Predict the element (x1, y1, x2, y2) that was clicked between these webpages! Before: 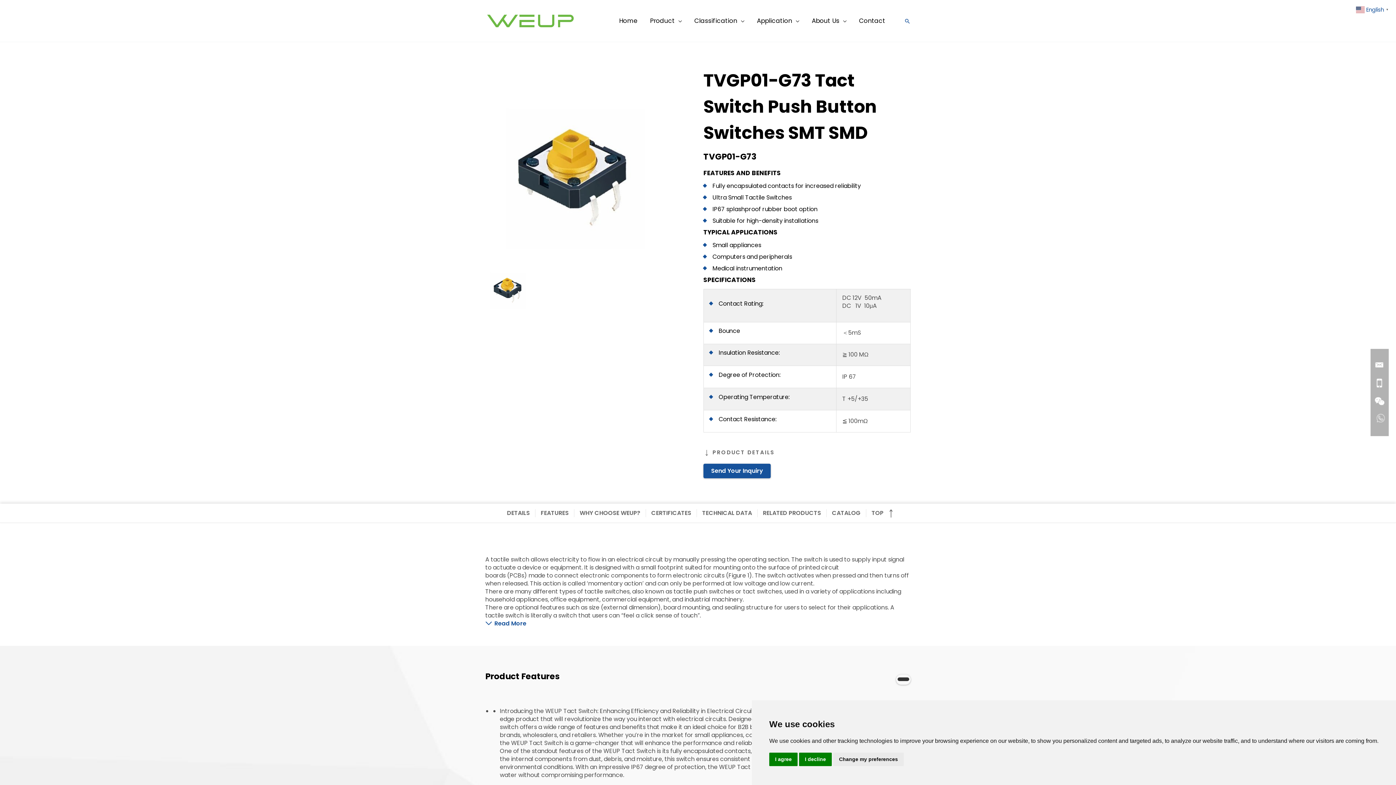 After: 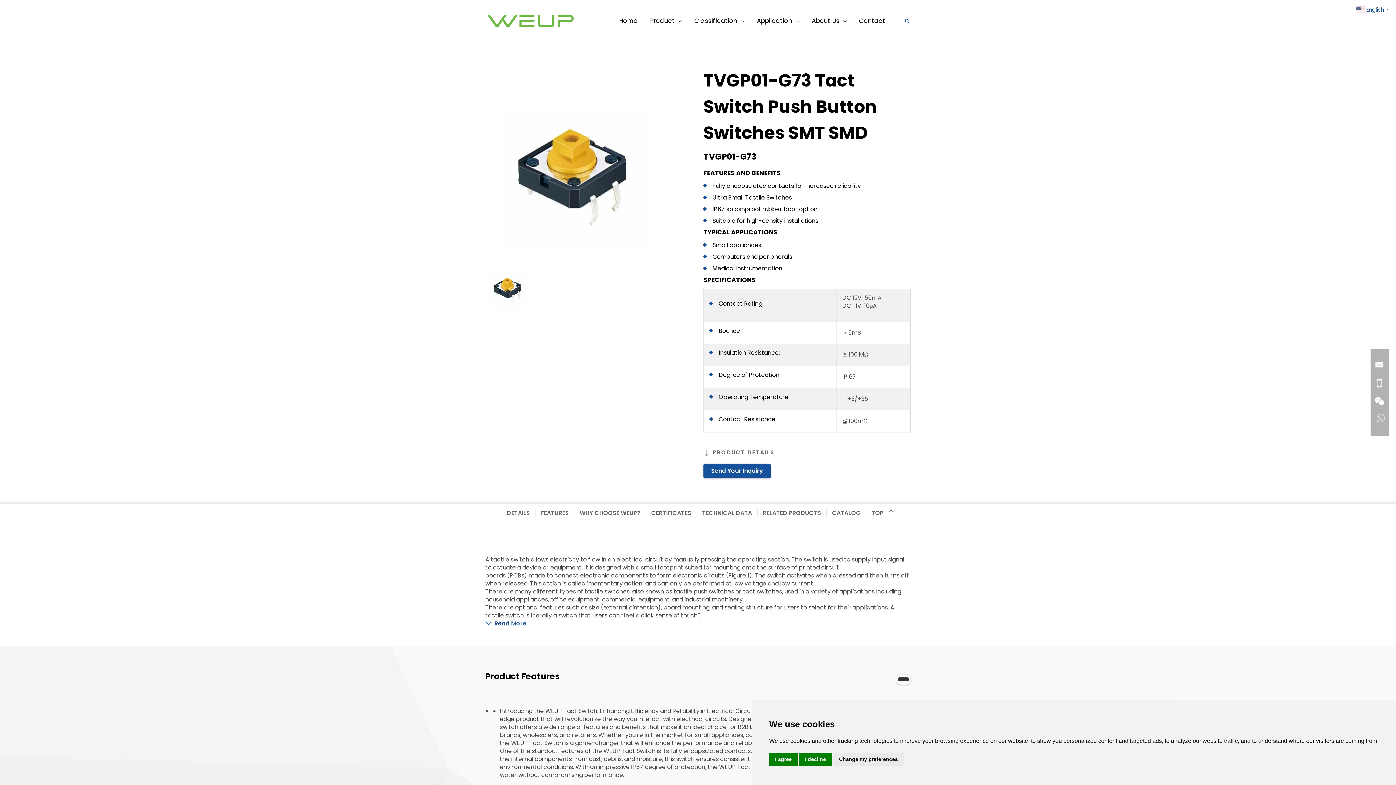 Action: label: Home bbox: (613, 17, 644, 24)